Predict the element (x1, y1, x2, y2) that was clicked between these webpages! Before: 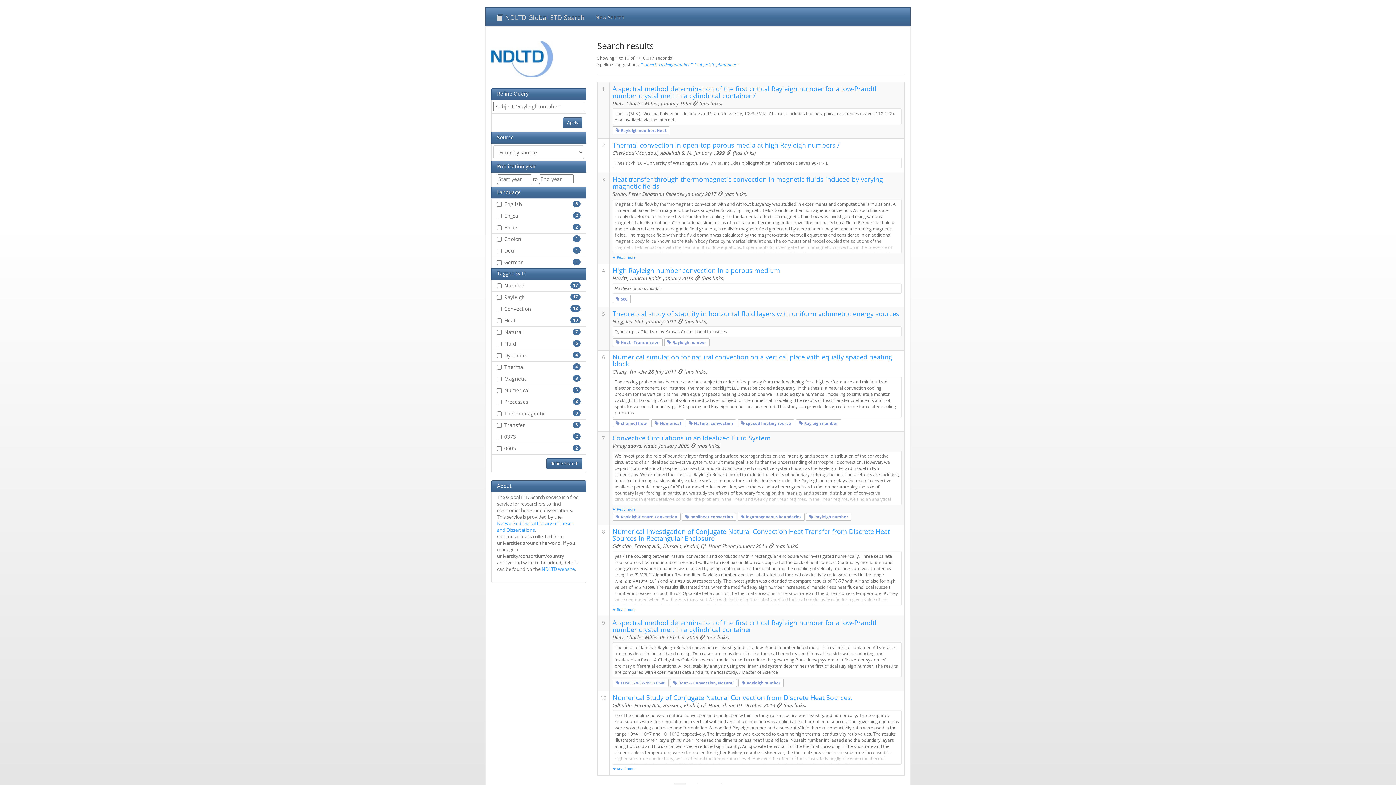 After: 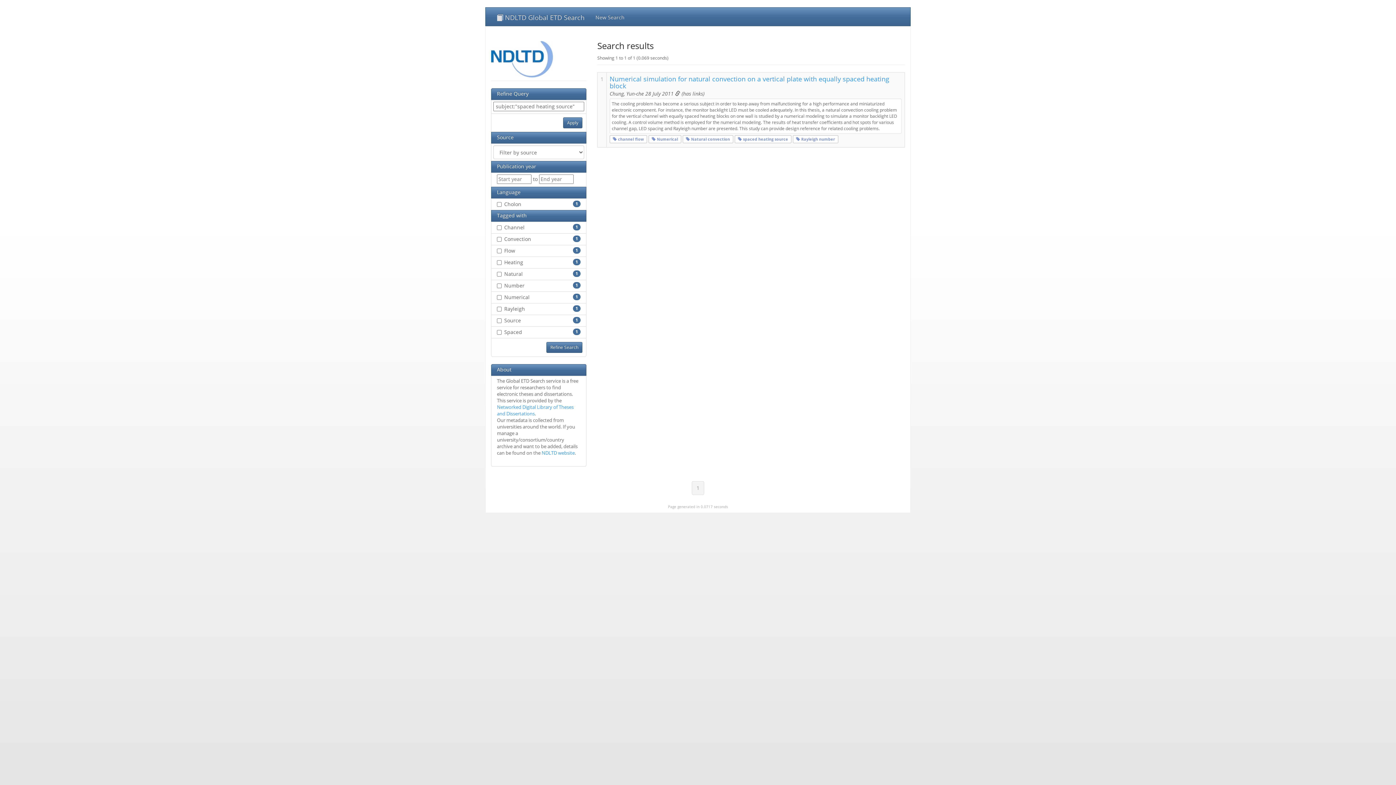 Action: label:  spaced heating source bbox: (741, 421, 791, 426)